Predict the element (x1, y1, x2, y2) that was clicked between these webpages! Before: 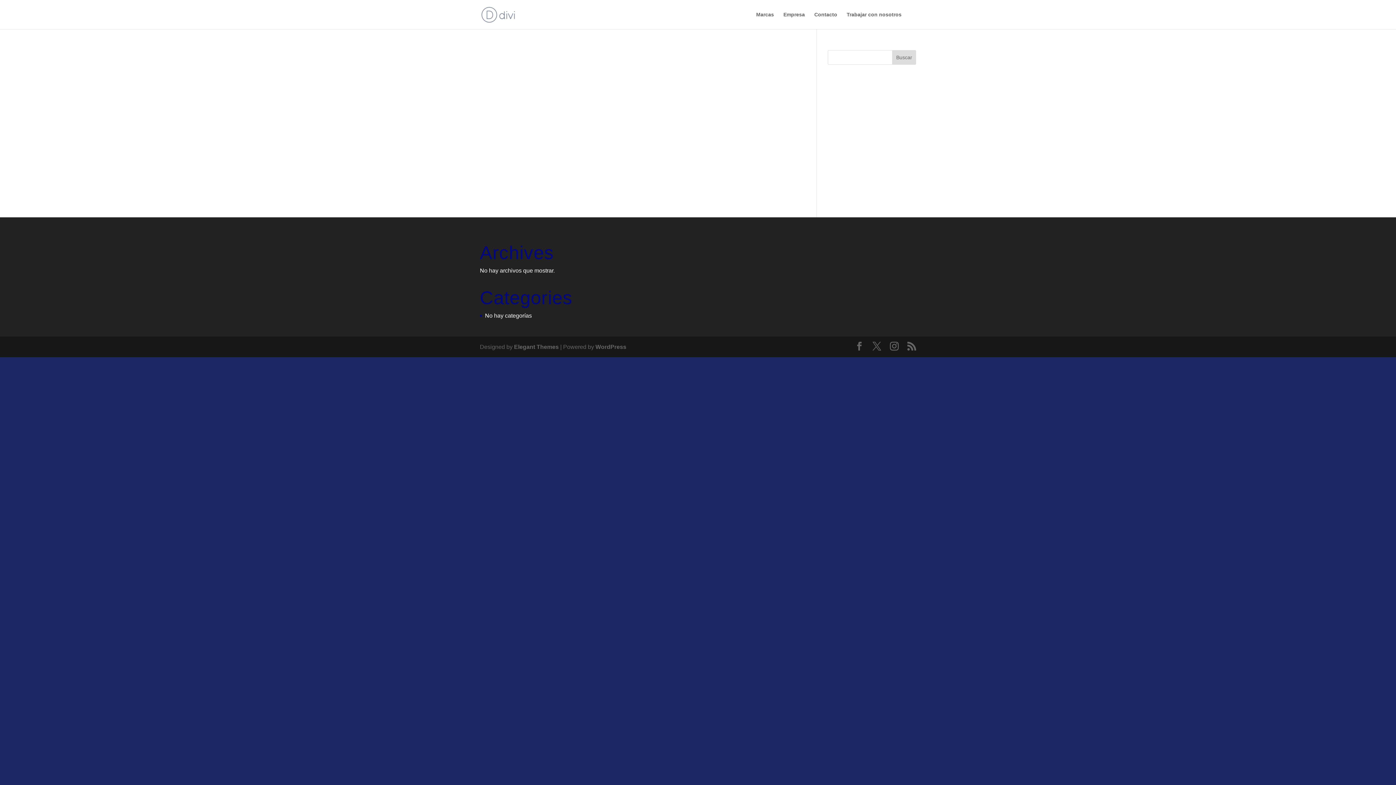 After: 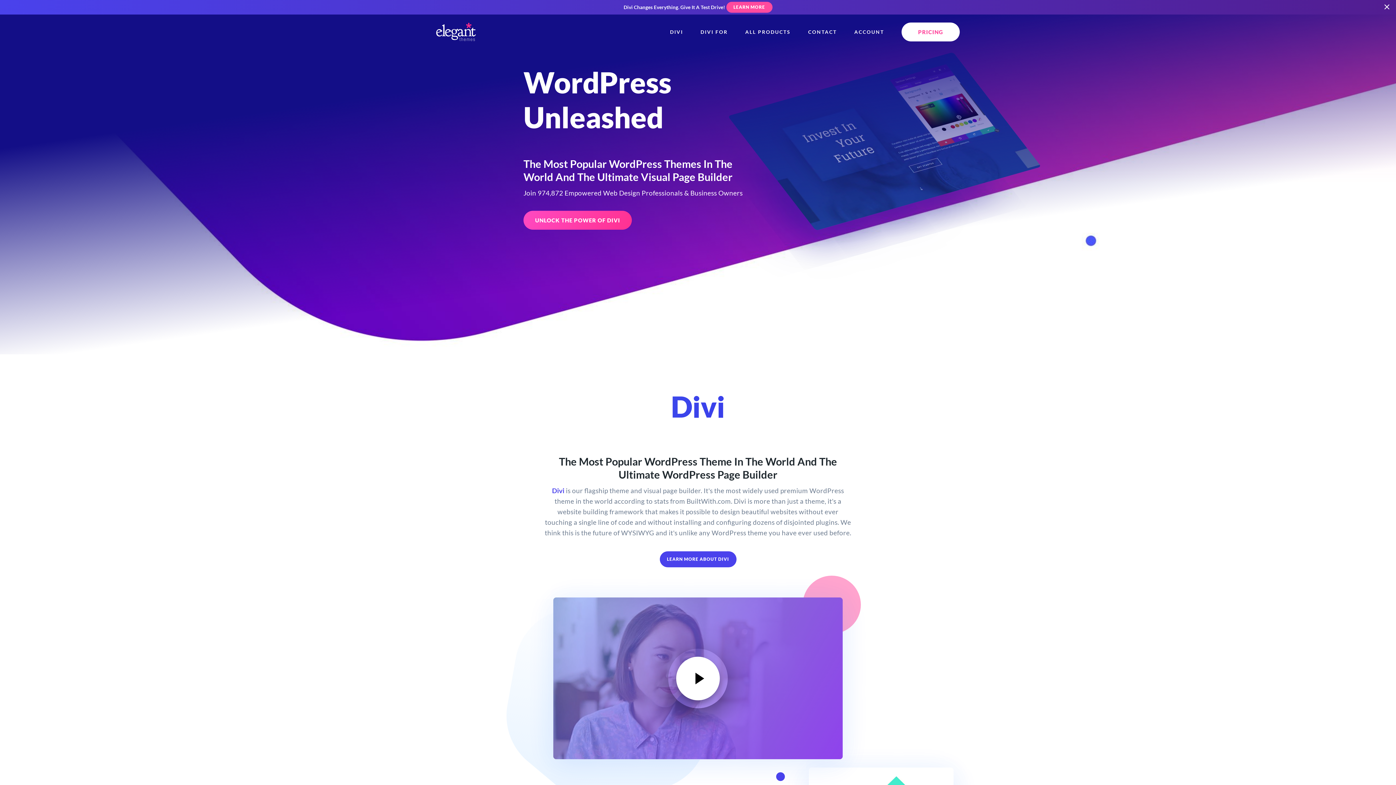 Action: bbox: (514, 344, 558, 350) label: Elegant Themes